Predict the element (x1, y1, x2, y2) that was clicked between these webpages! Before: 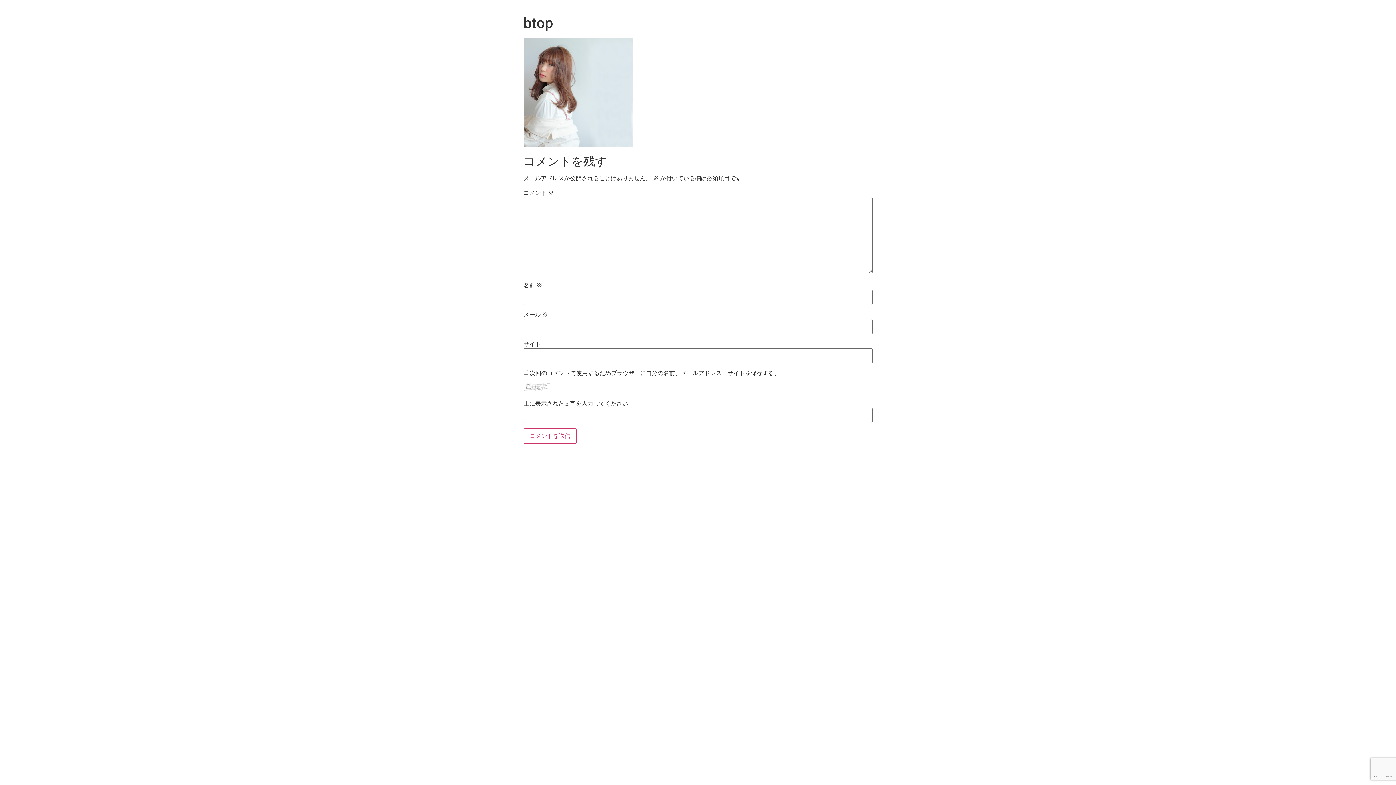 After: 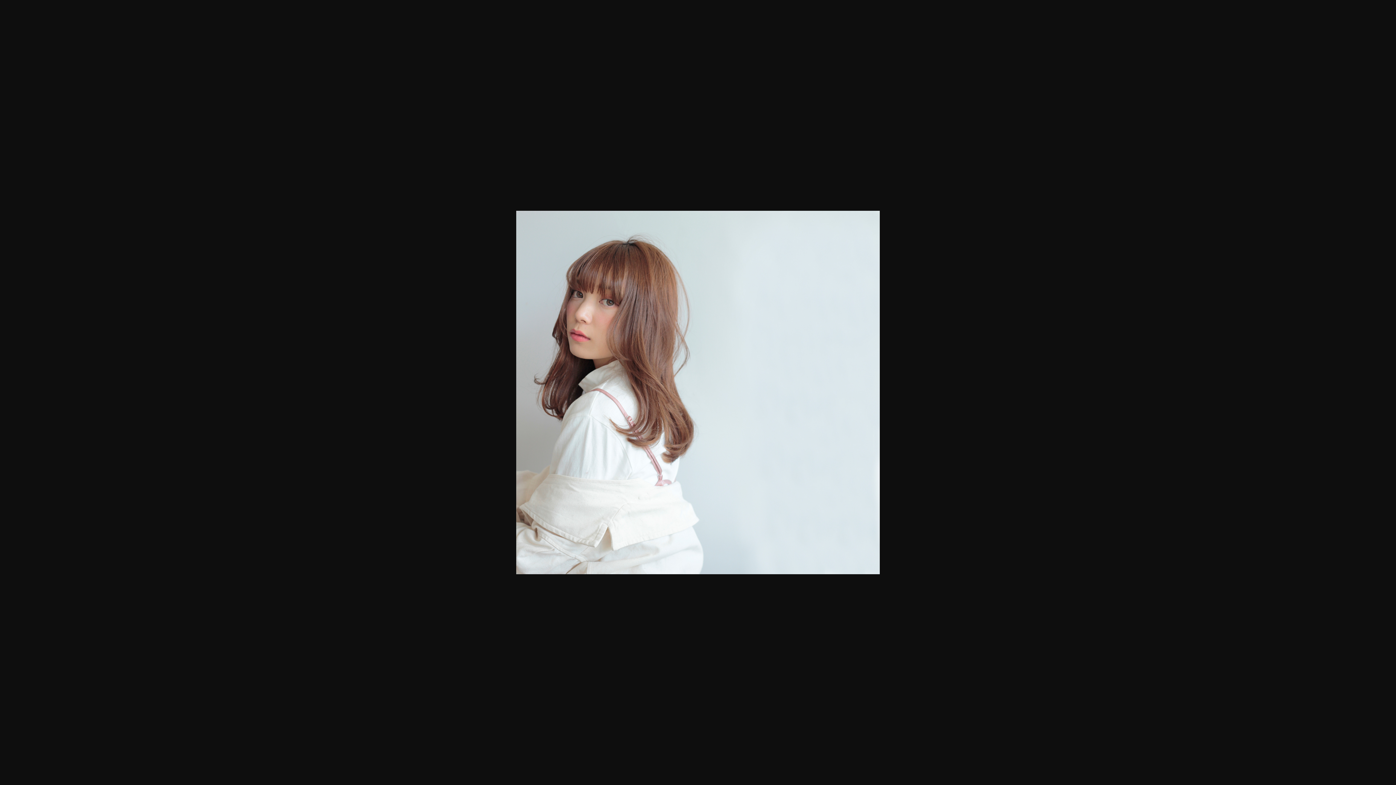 Action: bbox: (523, 141, 632, 148)